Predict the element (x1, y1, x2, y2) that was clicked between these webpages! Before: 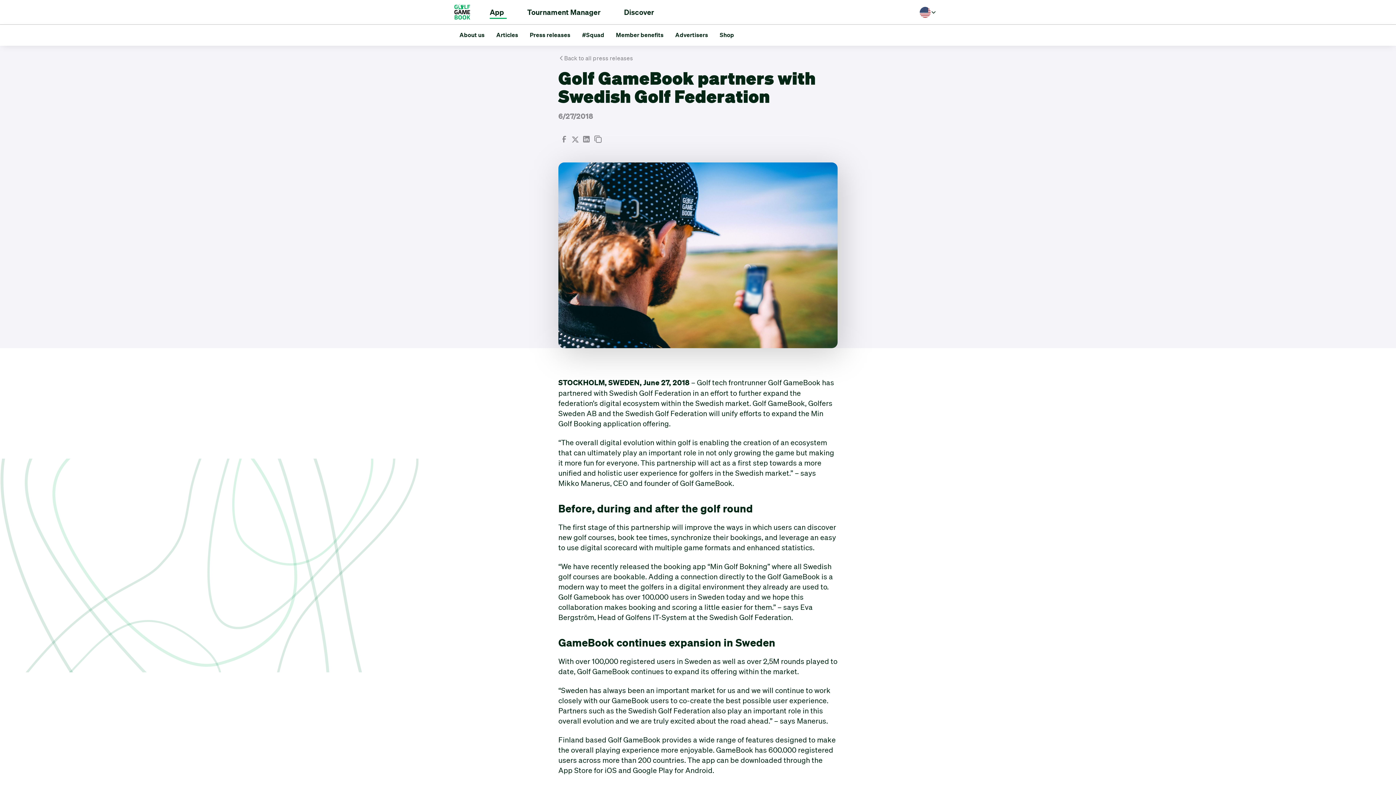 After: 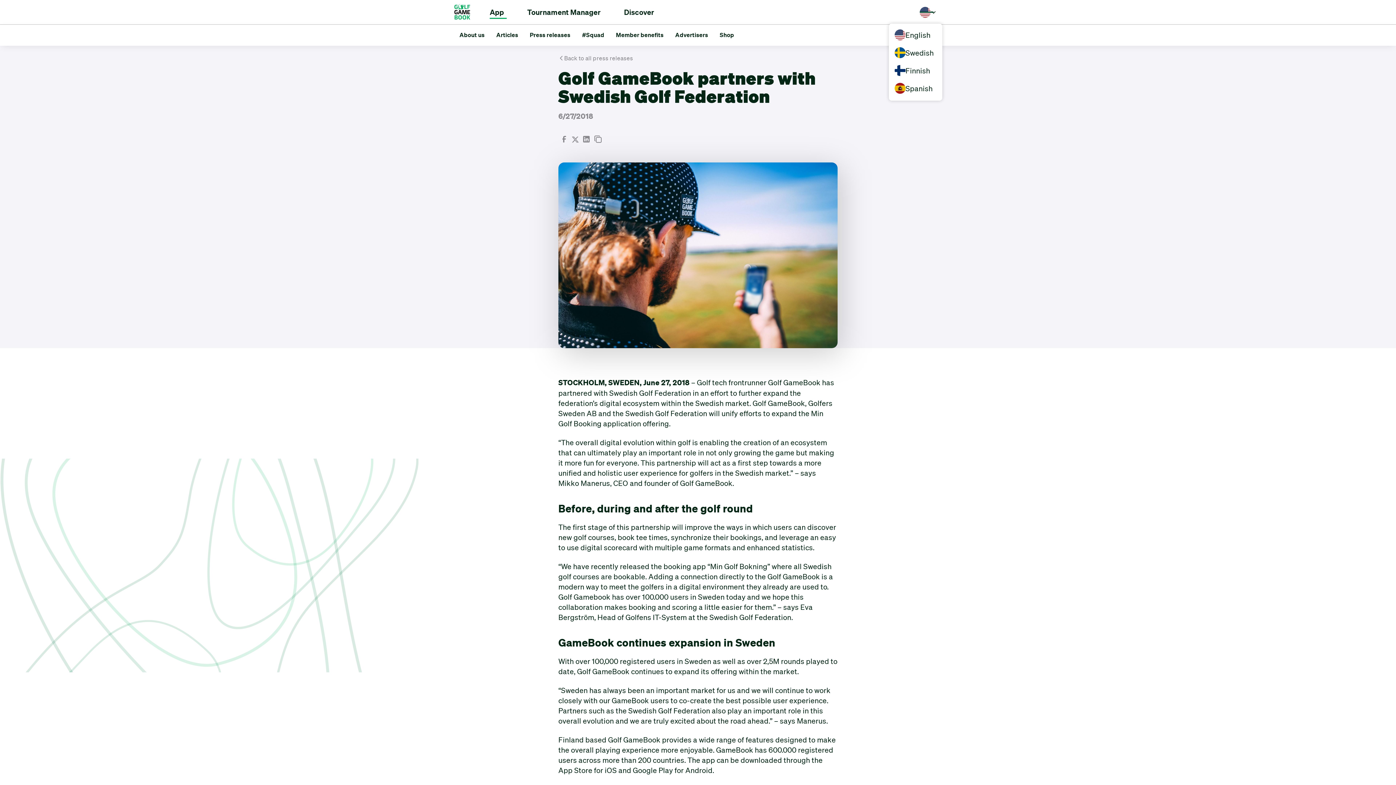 Action: bbox: (914, 0, 942, 23) label: Language